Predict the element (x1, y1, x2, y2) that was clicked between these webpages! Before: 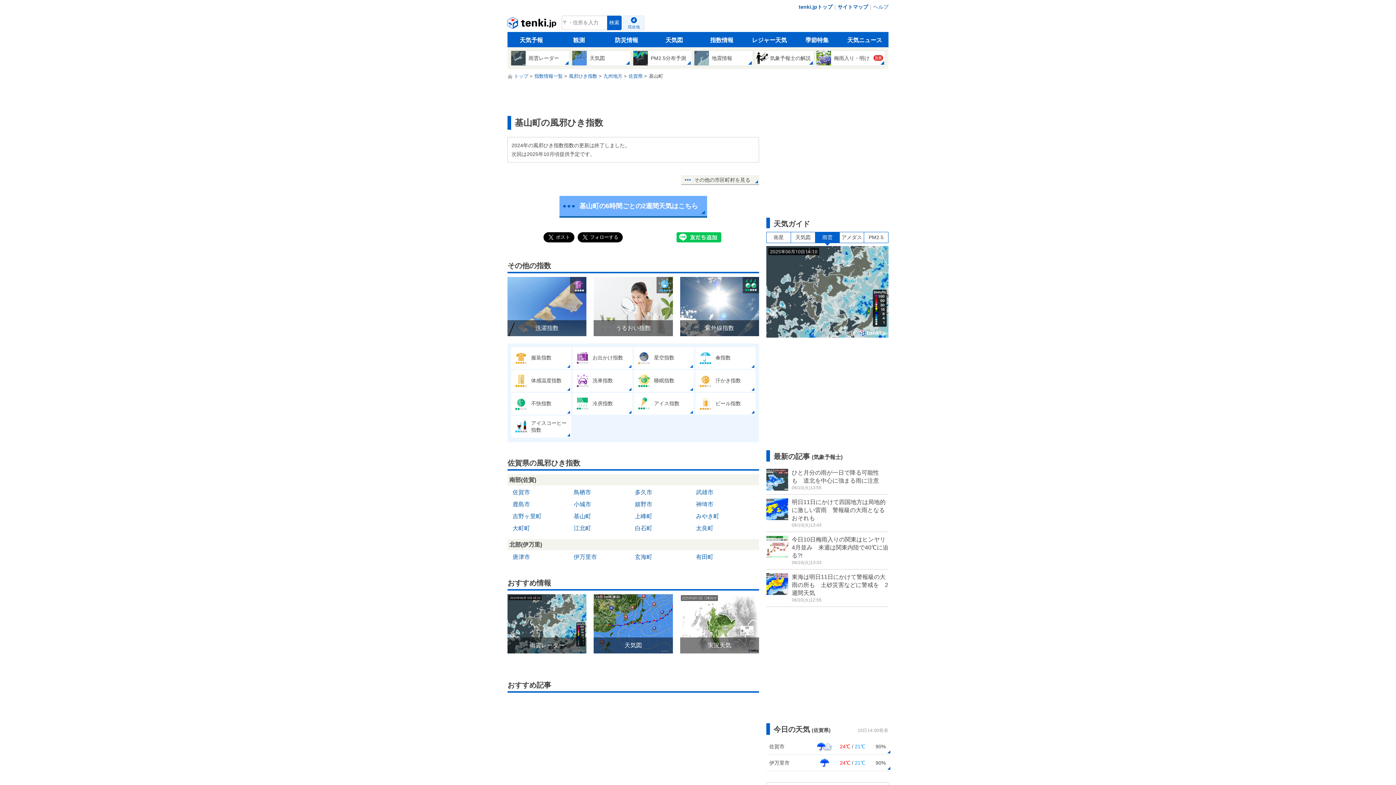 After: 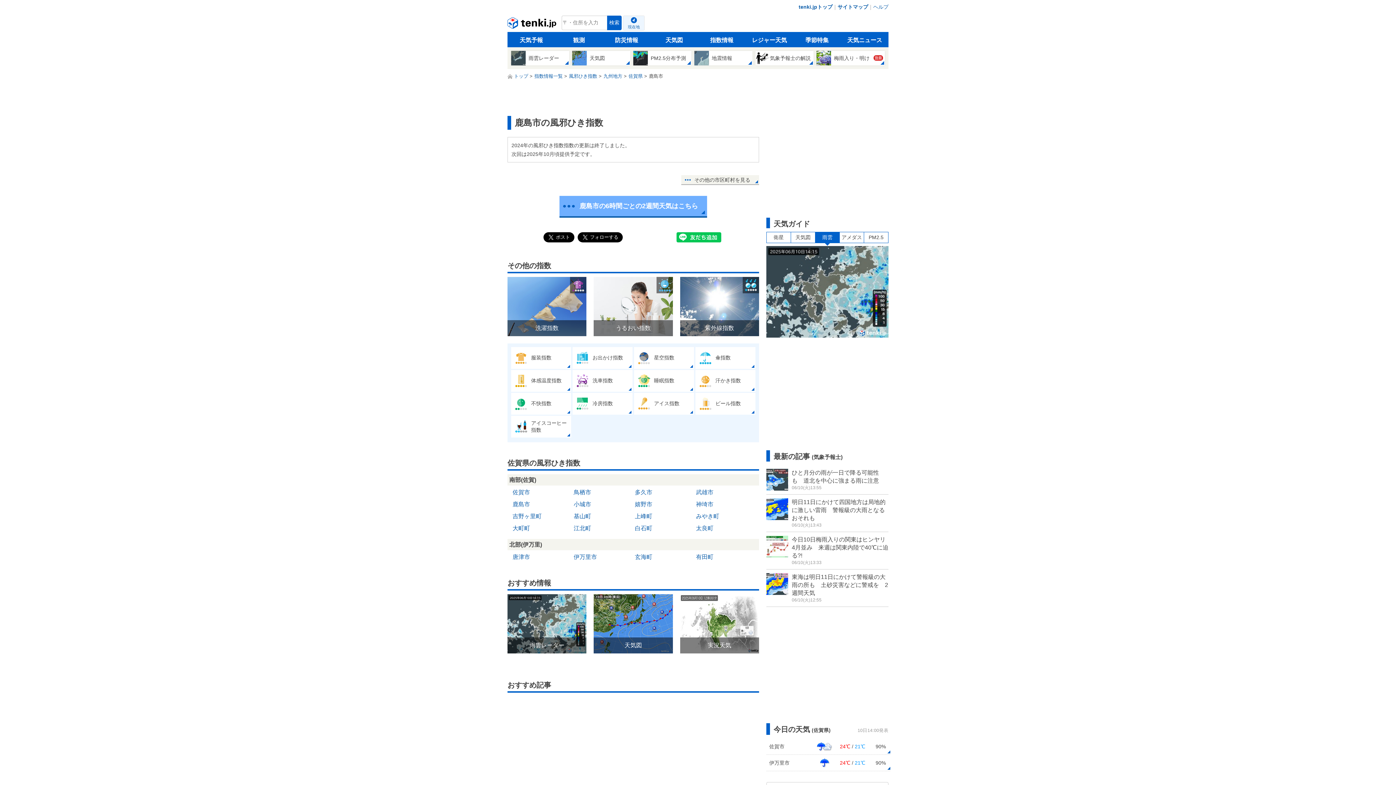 Action: label: 鹿島市 bbox: (510, 499, 532, 509)